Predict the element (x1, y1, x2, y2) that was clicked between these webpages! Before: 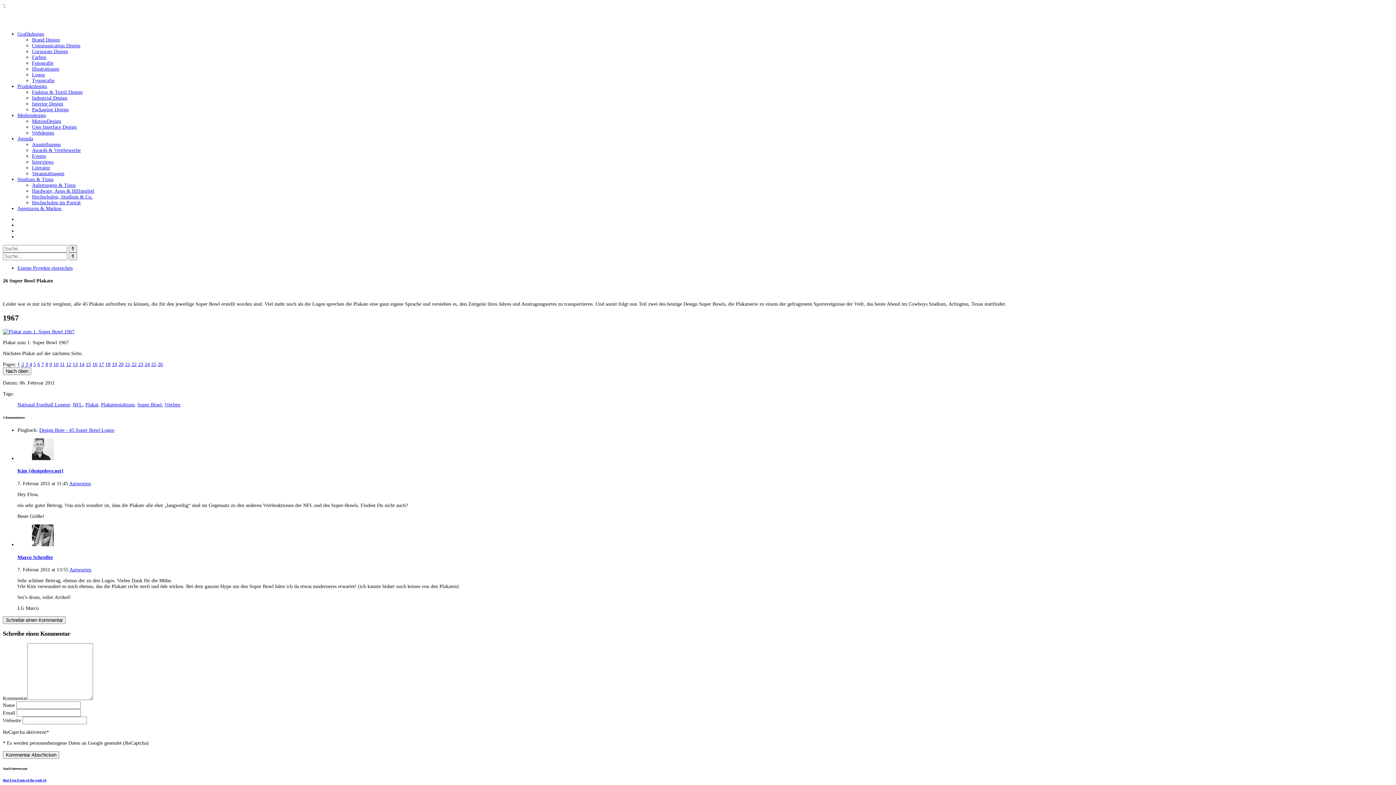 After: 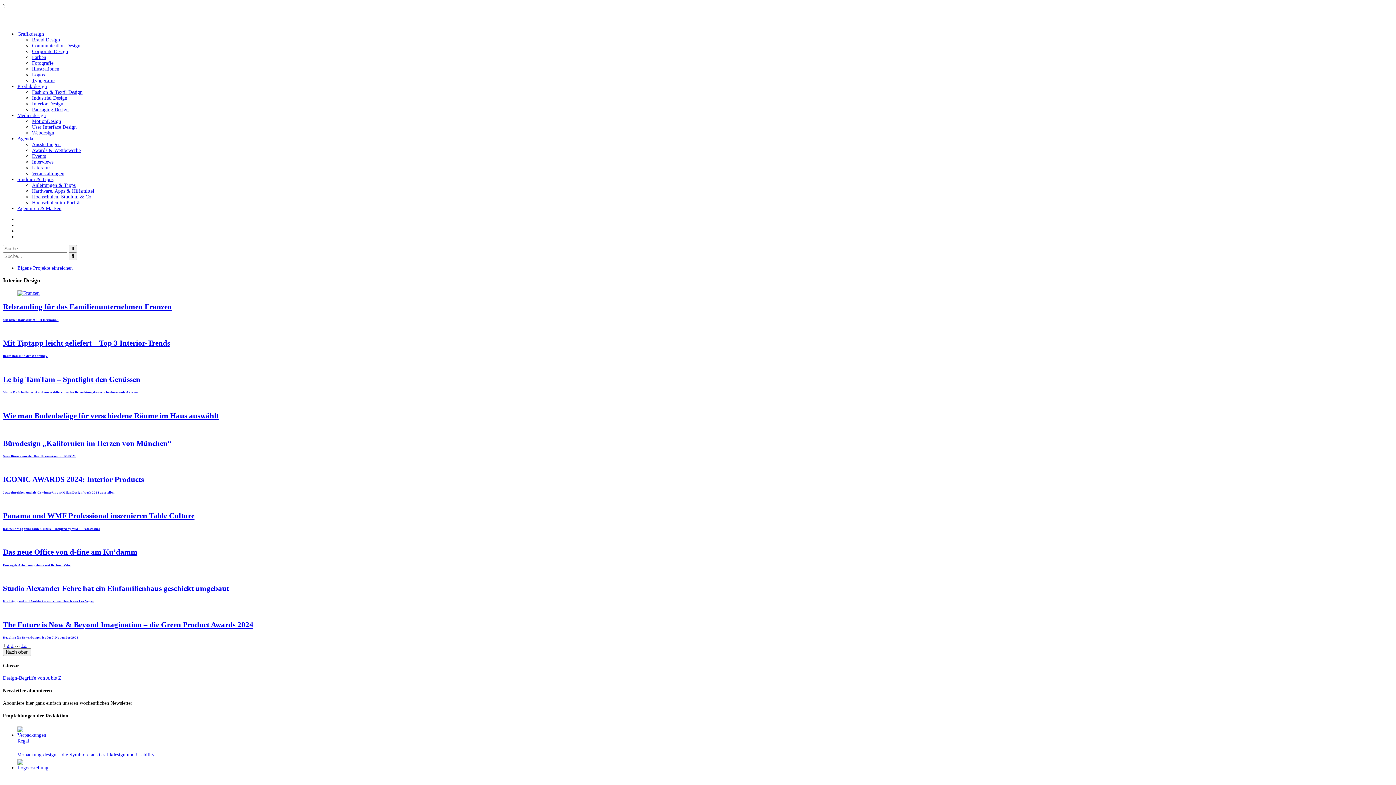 Action: bbox: (32, 101, 63, 106) label: Interior Design